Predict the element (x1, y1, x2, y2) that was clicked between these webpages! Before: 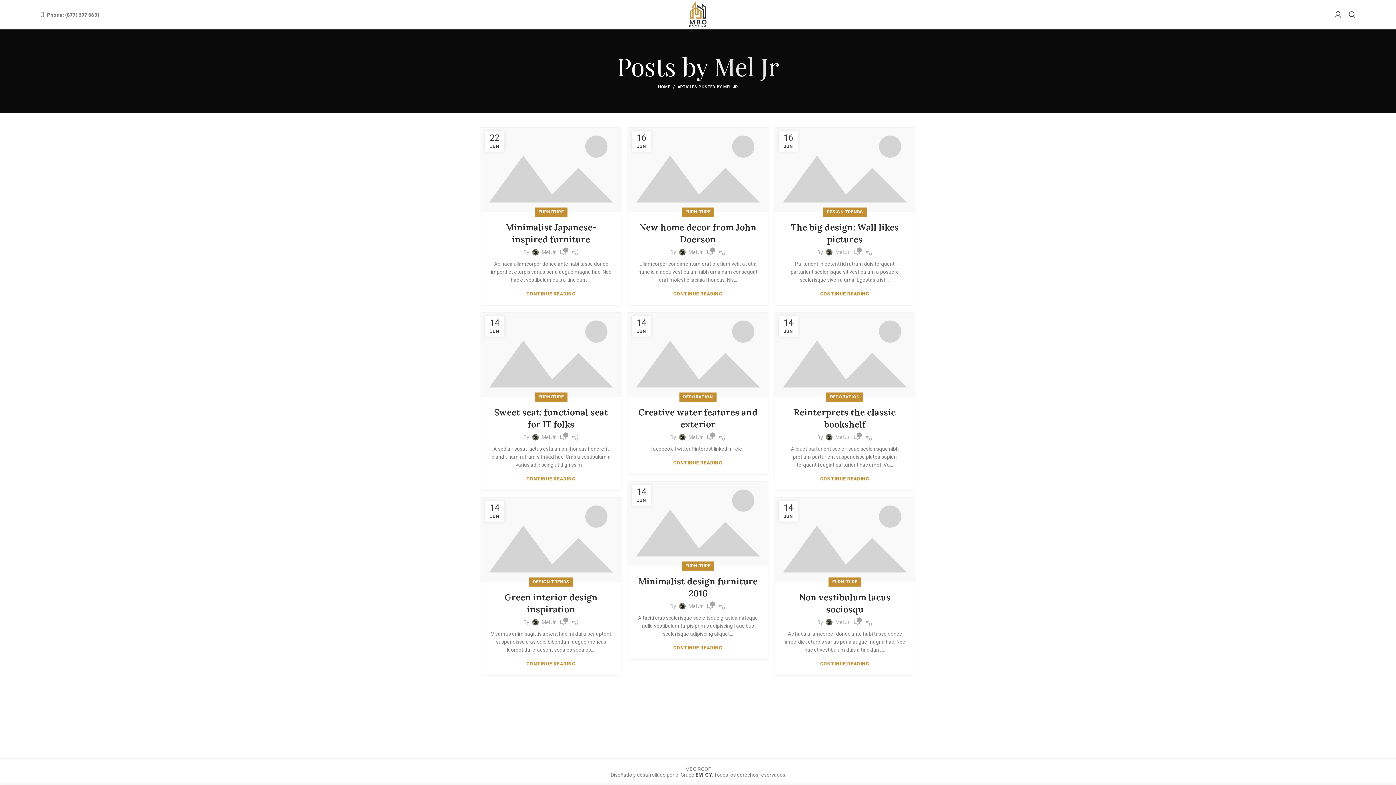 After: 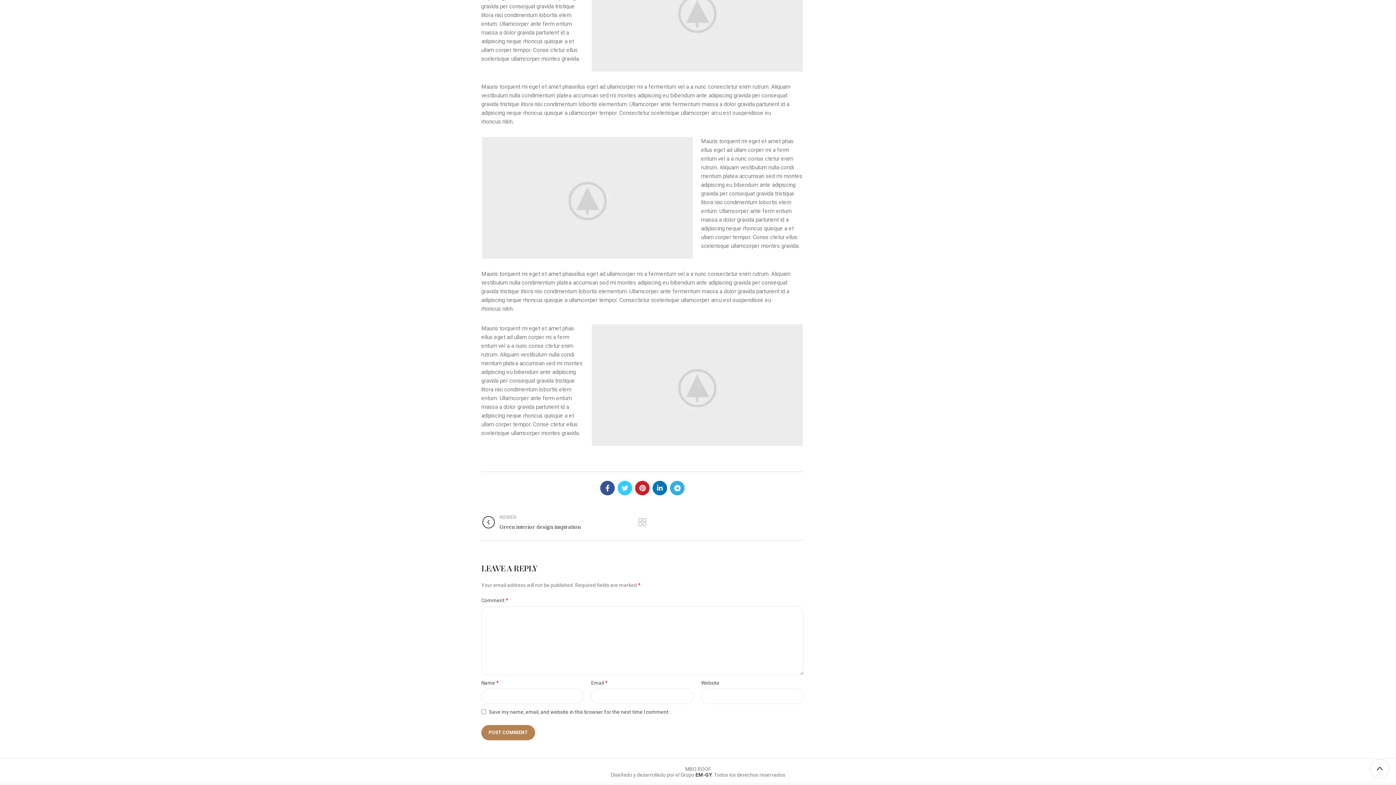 Action: bbox: (853, 619, 860, 626) label: 0